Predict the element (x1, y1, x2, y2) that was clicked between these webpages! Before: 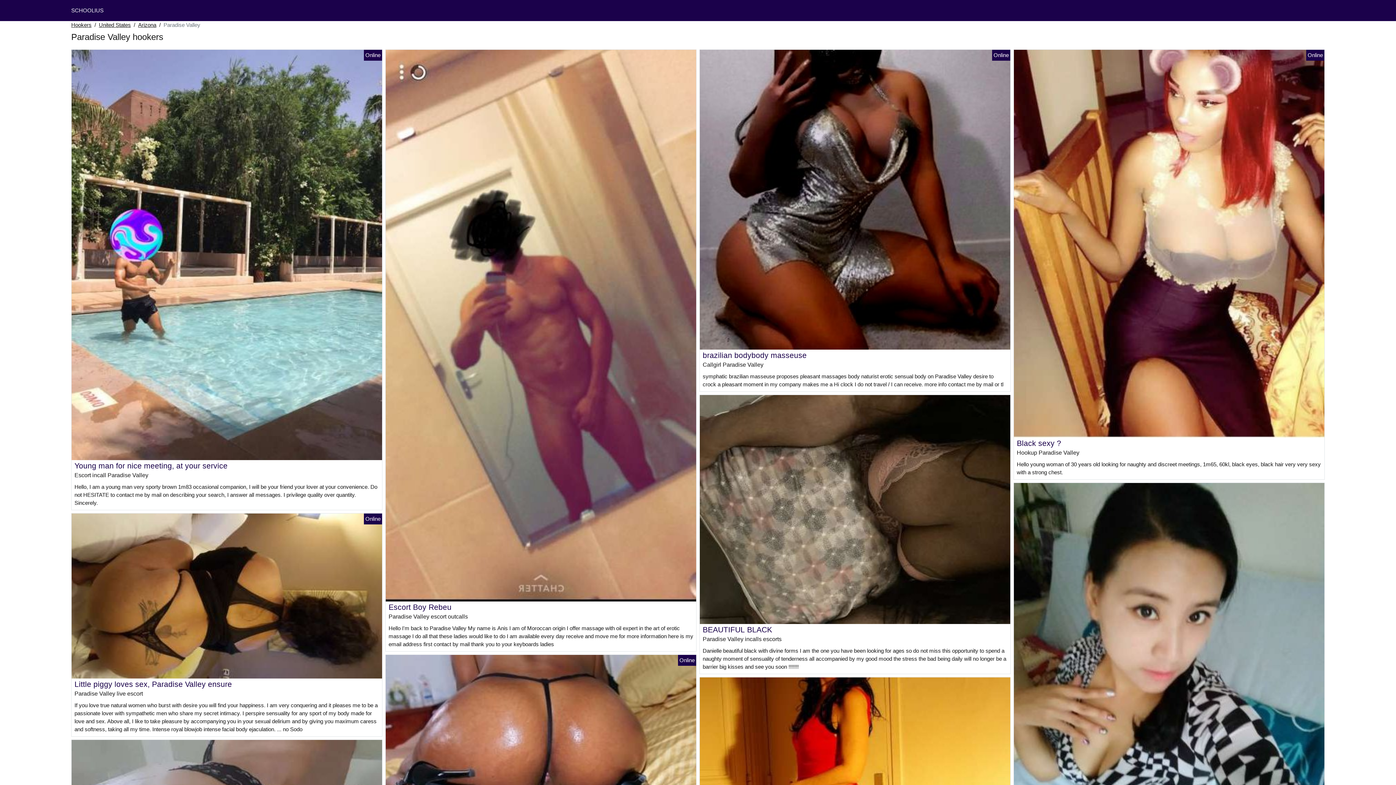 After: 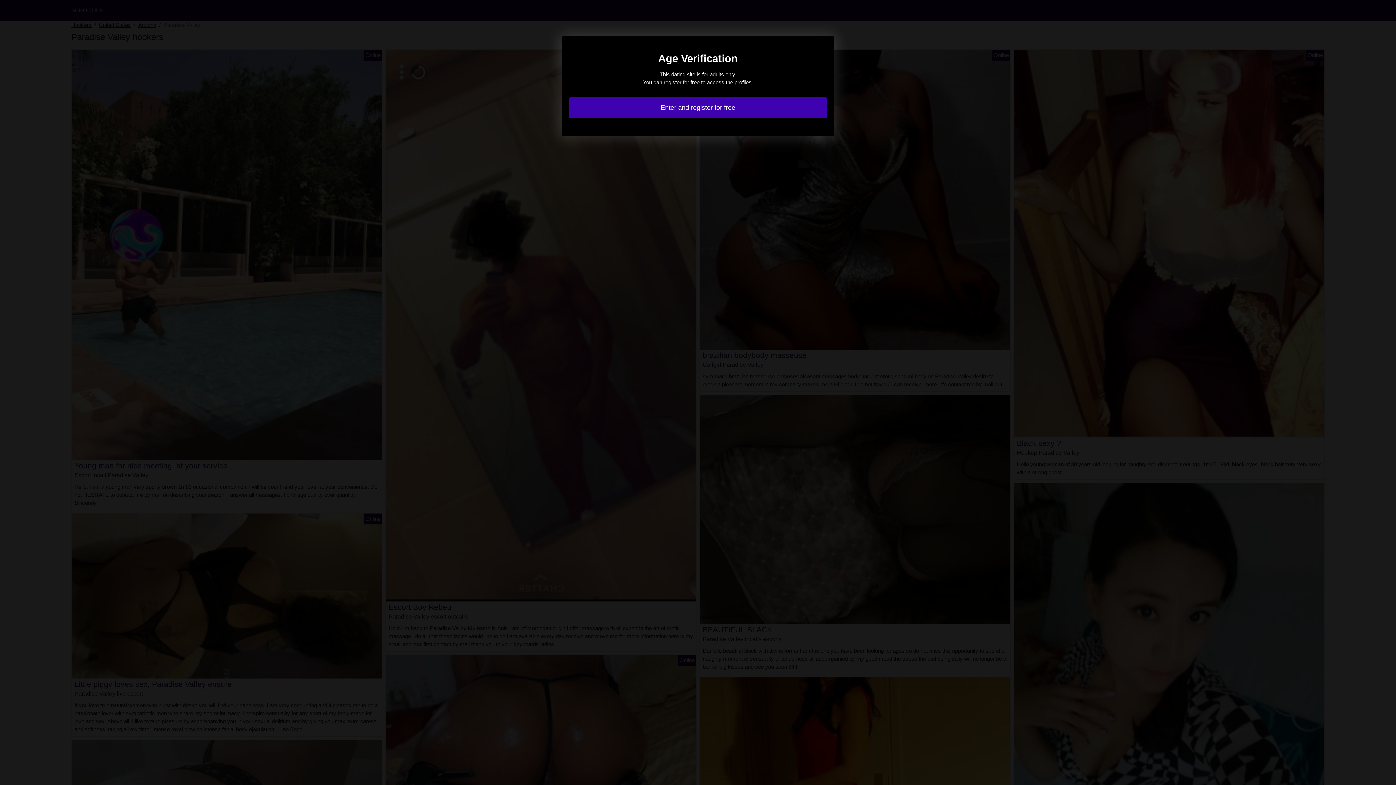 Action: bbox: (385, 726, 696, 733)